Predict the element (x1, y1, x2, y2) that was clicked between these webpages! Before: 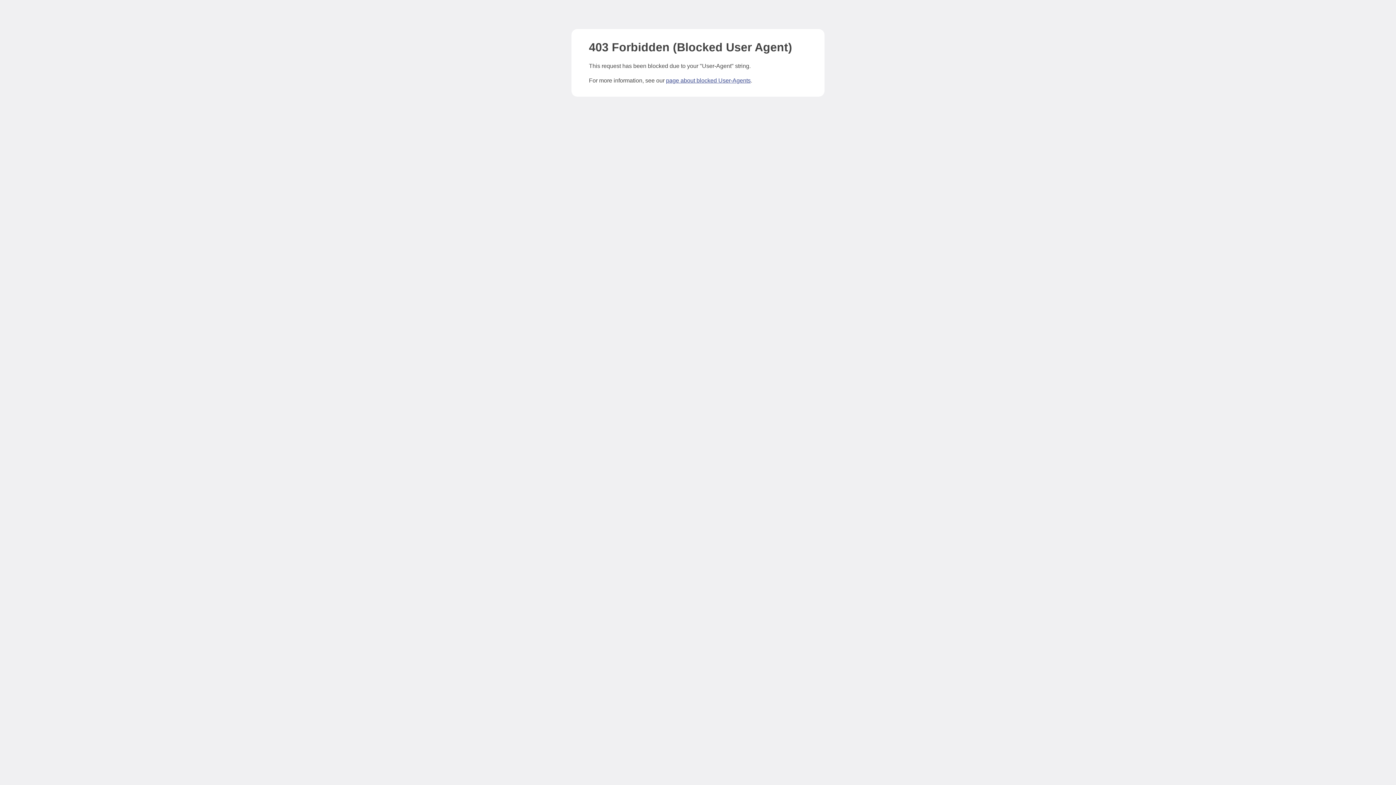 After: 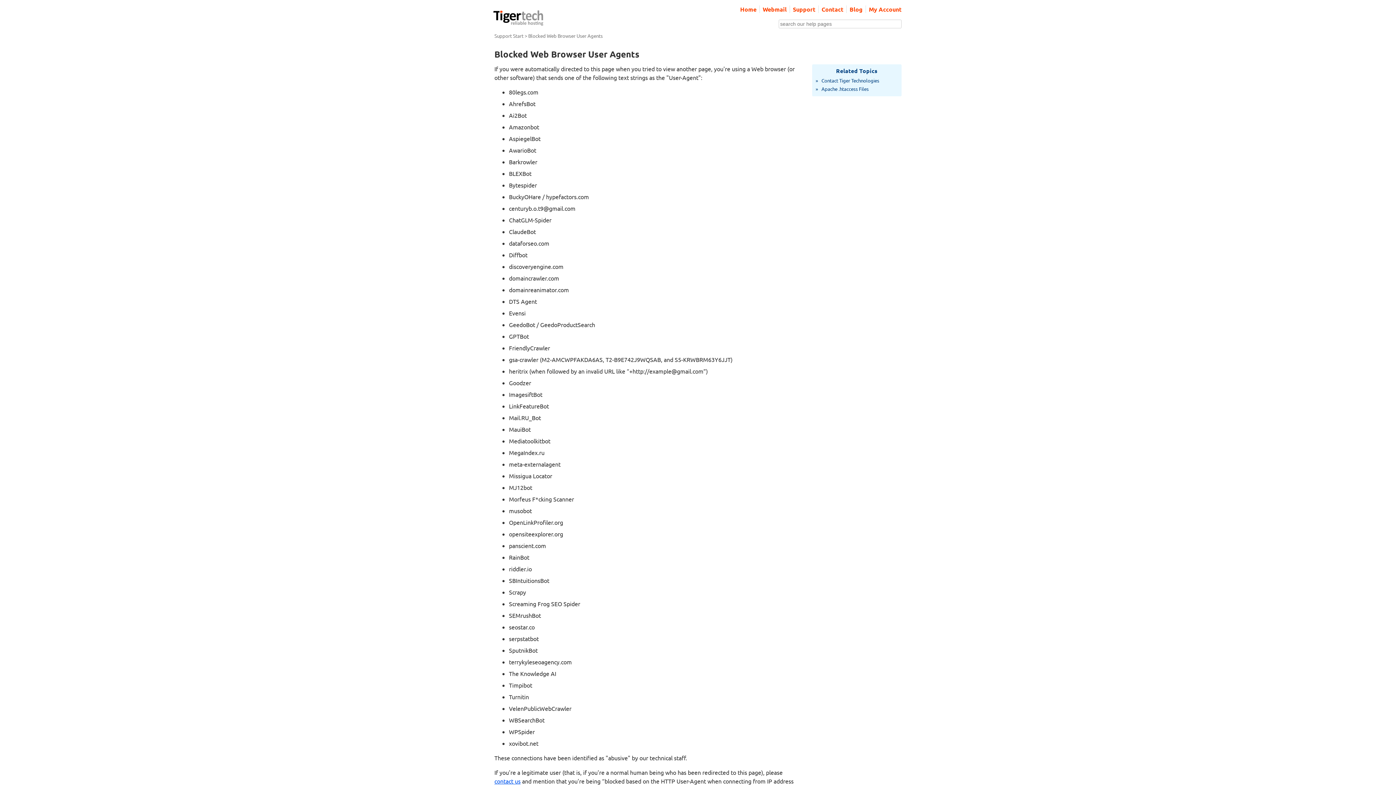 Action: label: page about blocked User-Agents bbox: (666, 77, 750, 83)